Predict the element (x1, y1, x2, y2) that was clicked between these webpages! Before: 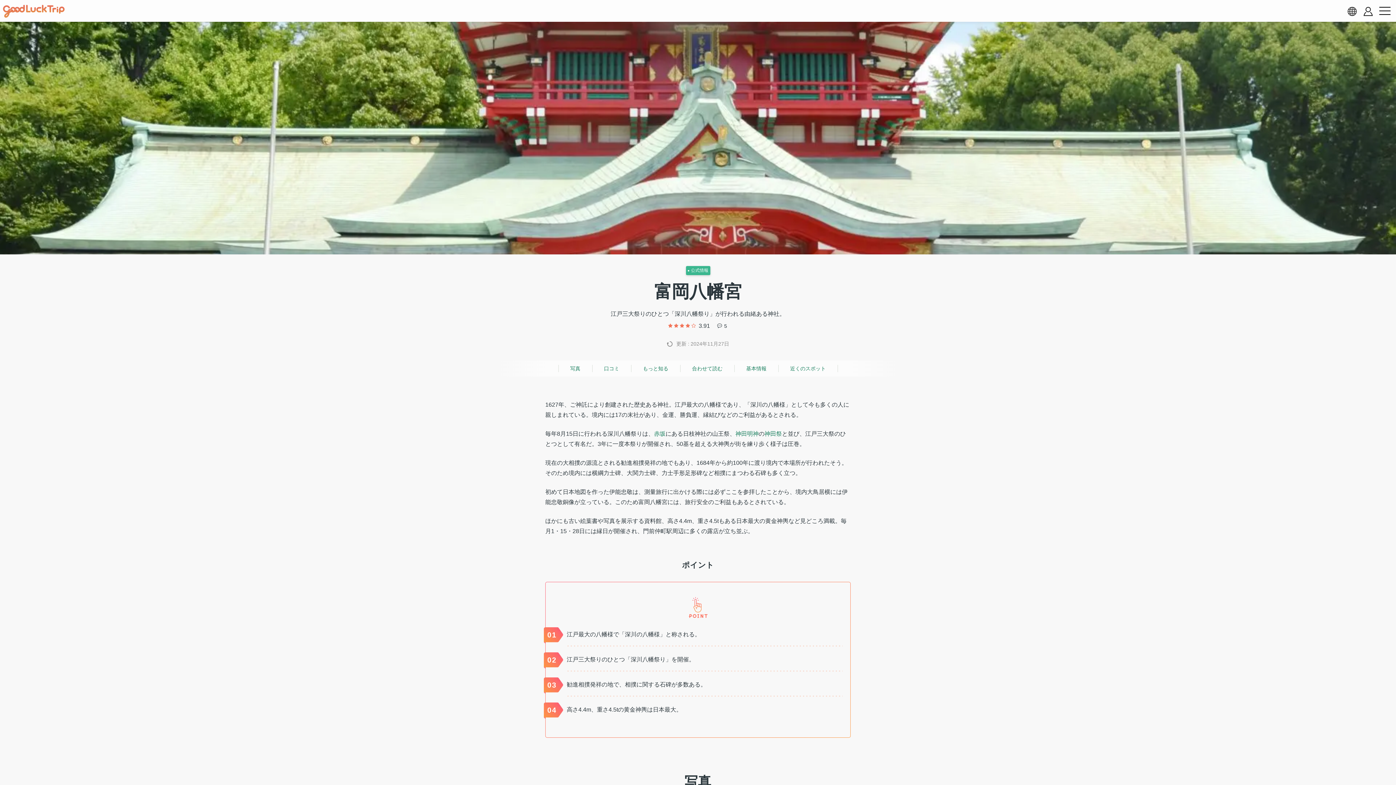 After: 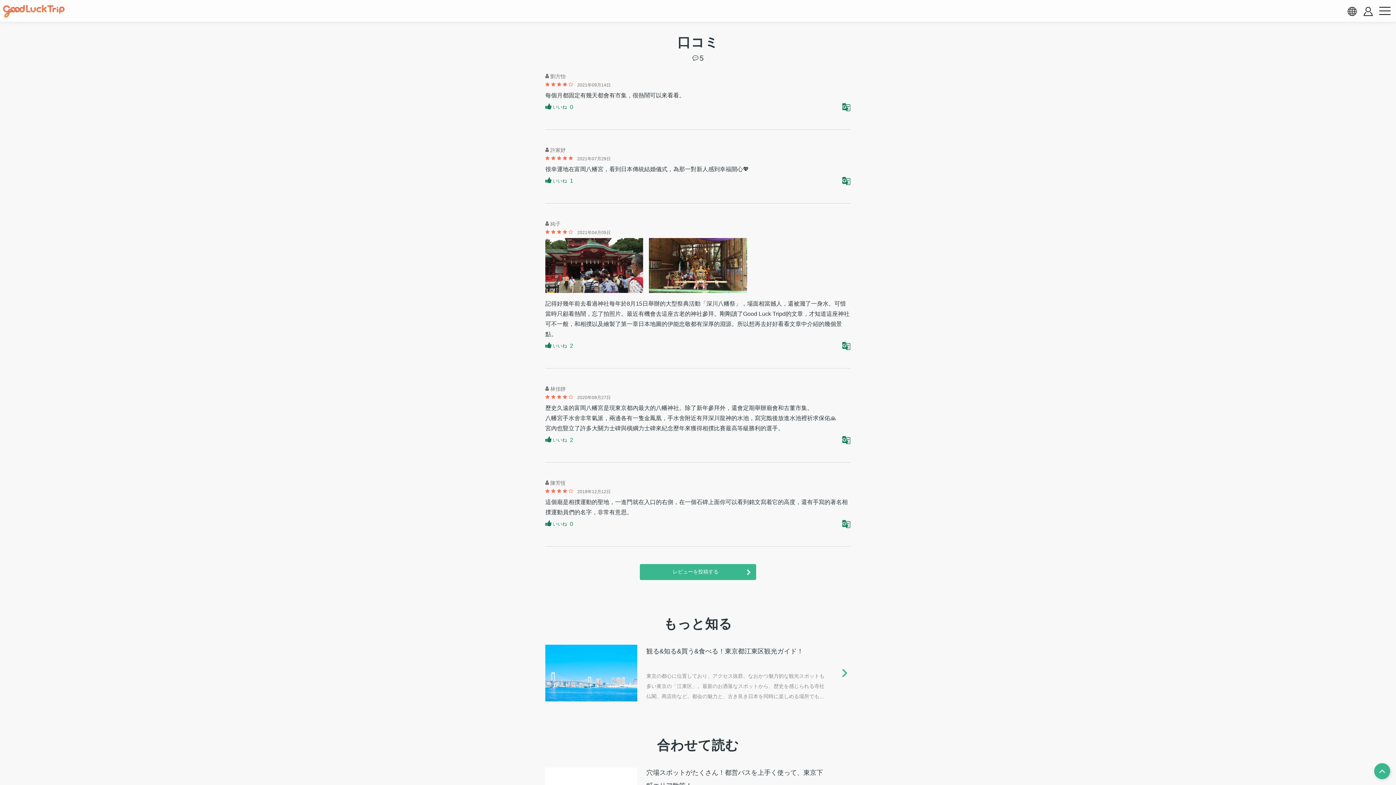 Action: bbox: (592, 360, 631, 376) label: 口コミ